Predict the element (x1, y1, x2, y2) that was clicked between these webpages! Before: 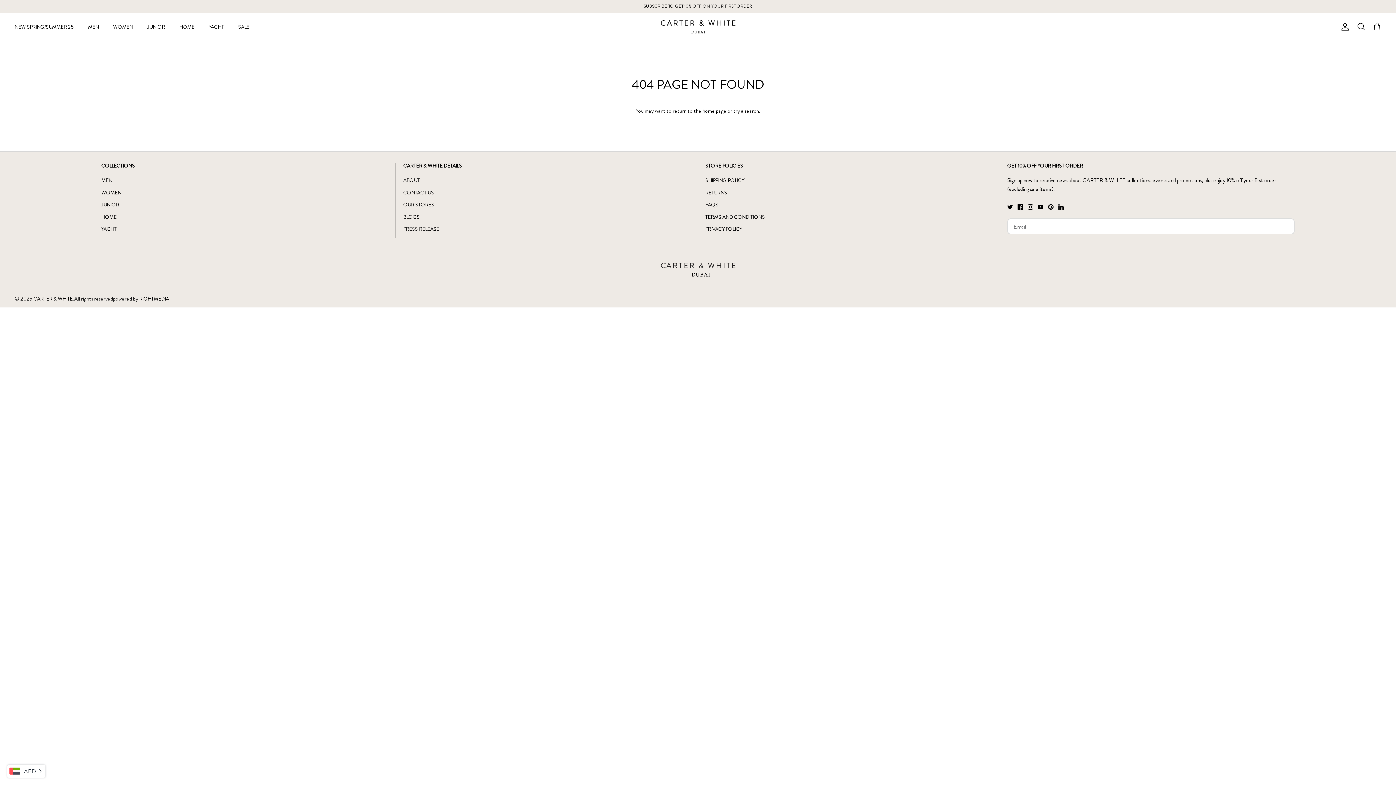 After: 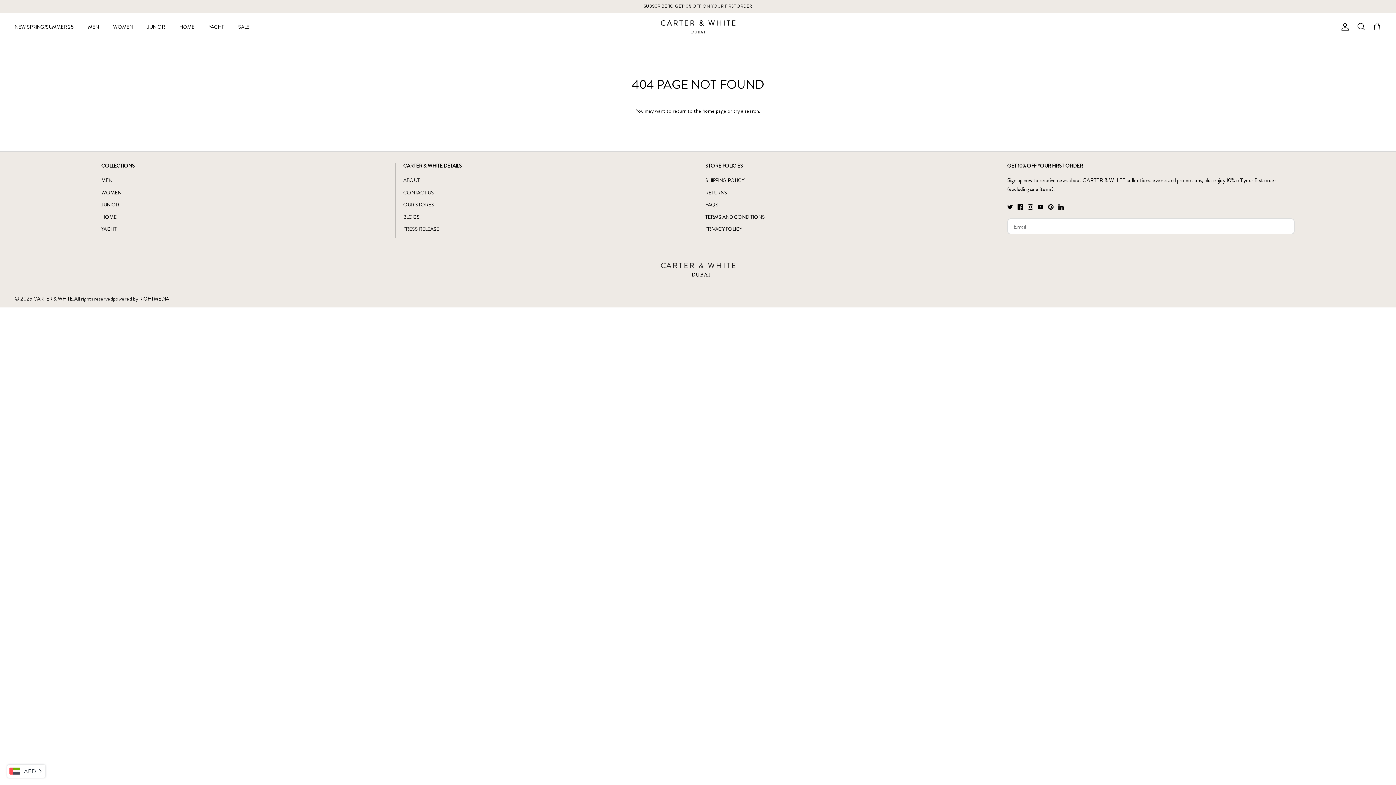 Action: label: LinkedIn bbox: (1058, 204, 1063, 209)